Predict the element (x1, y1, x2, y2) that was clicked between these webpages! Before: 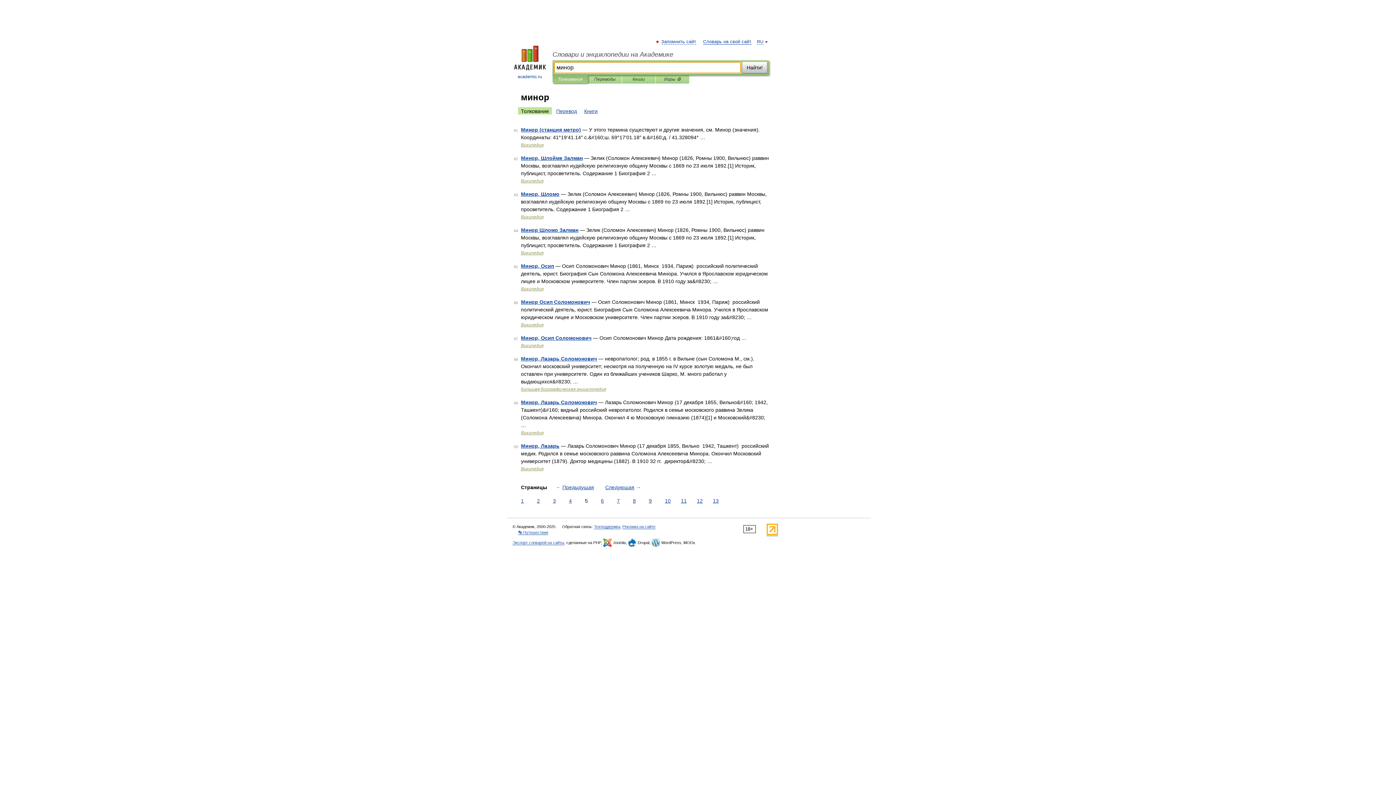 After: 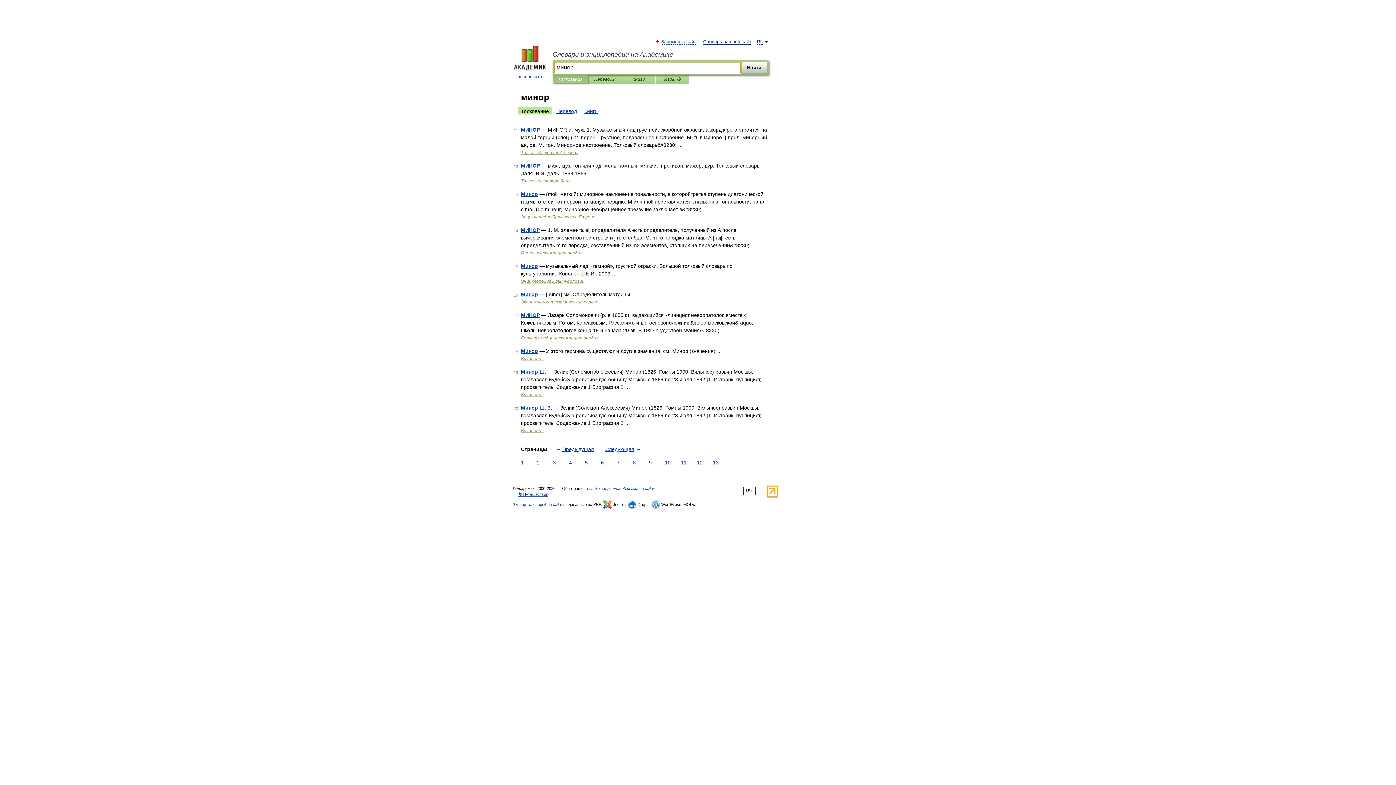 Action: bbox: (535, 497, 541, 505) label: 2